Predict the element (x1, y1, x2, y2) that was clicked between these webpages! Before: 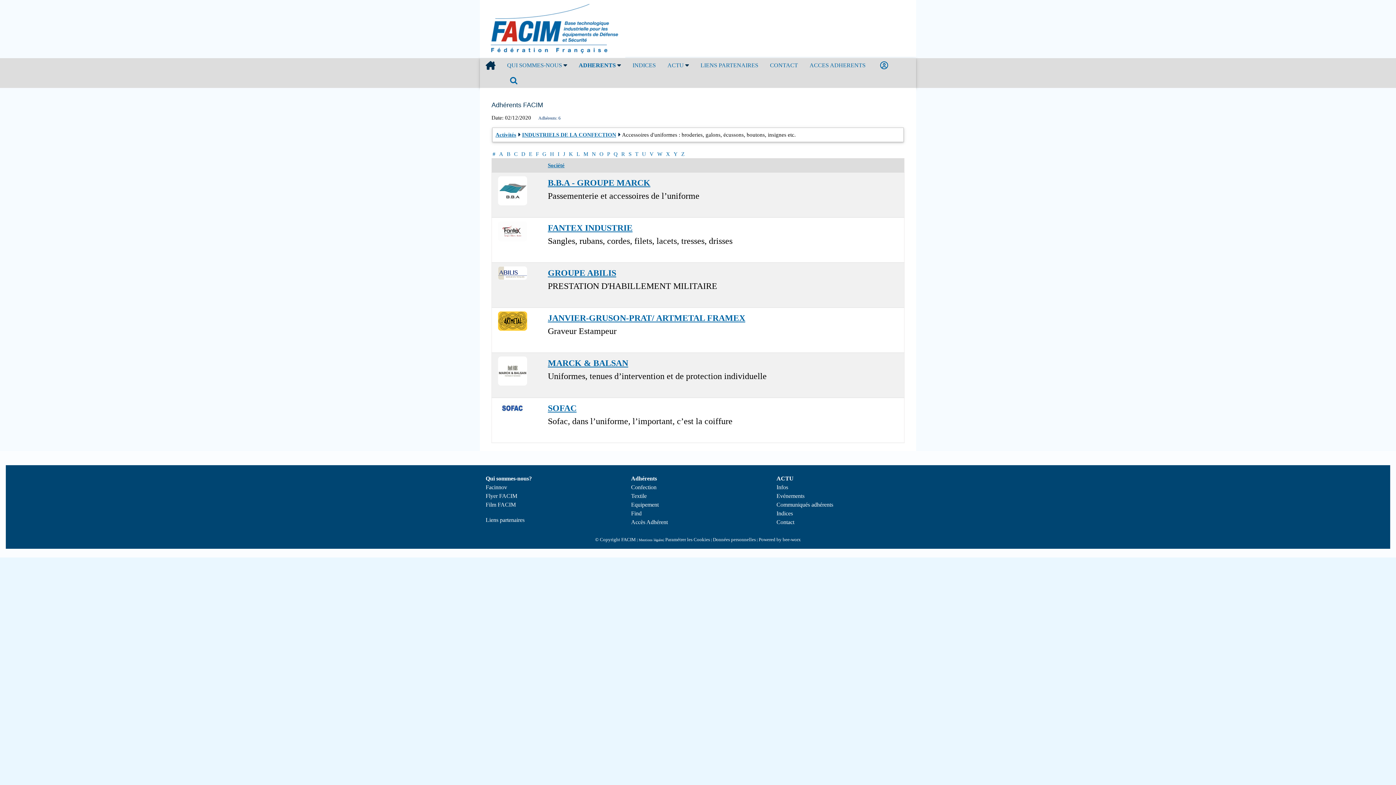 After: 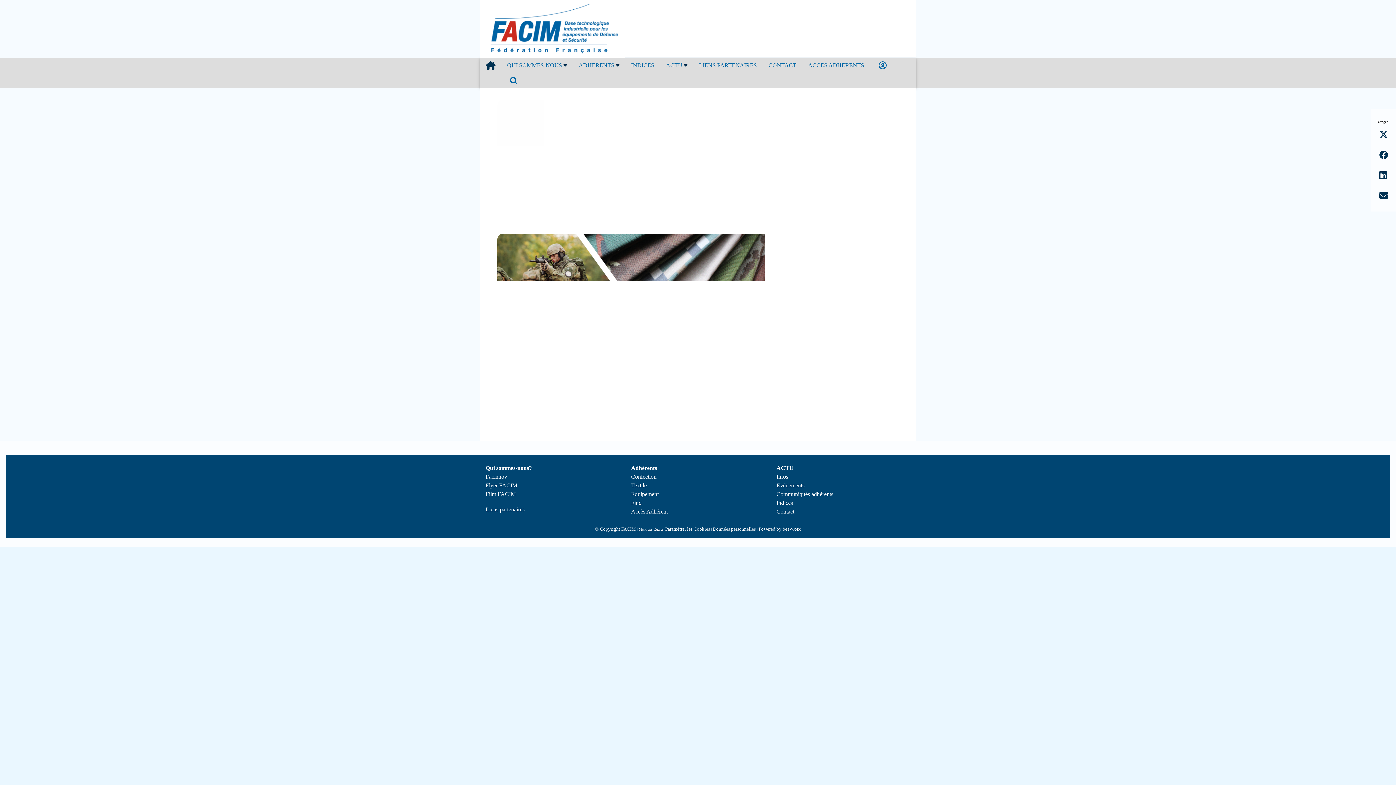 Action: bbox: (480, 58, 501, 74)